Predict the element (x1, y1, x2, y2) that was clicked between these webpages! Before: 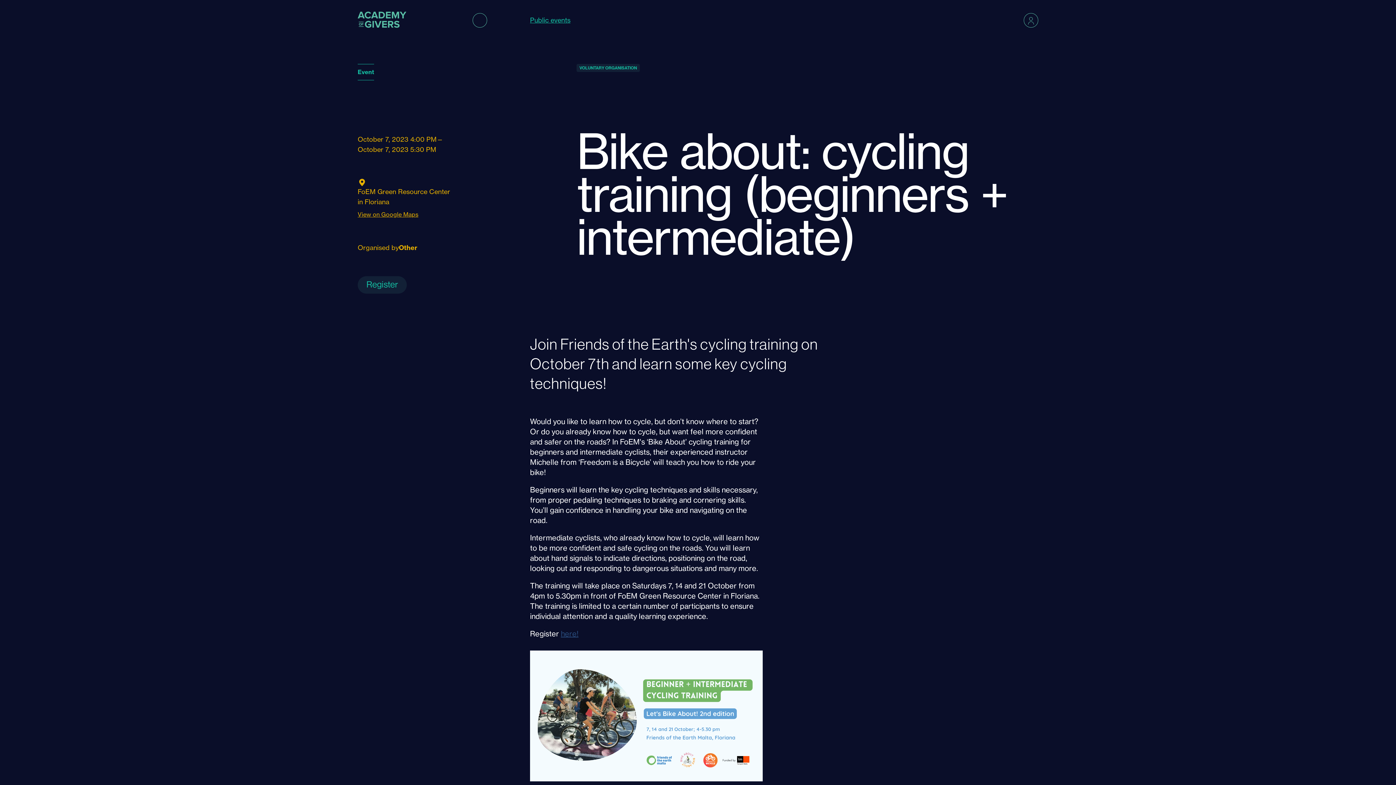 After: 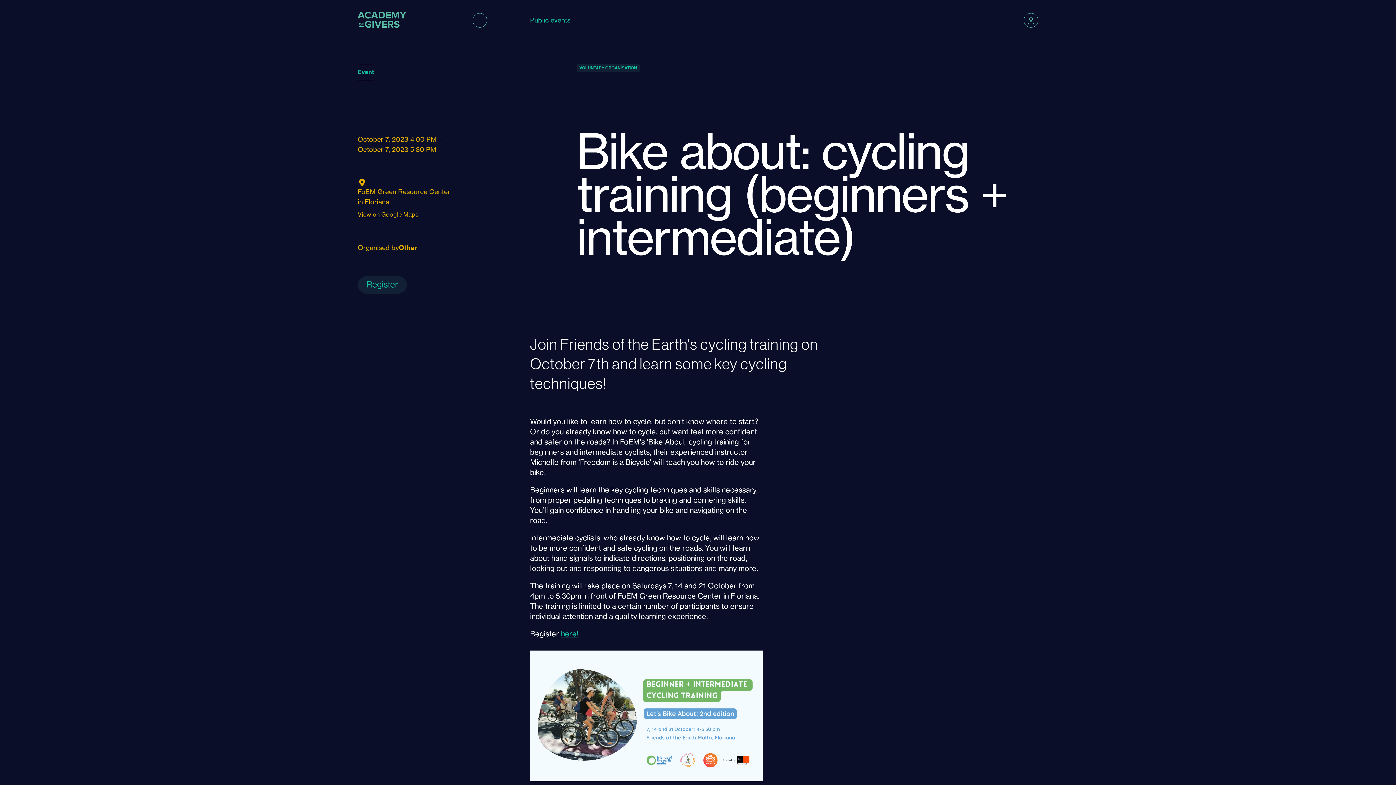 Action: bbox: (561, 629, 578, 638) label: here!